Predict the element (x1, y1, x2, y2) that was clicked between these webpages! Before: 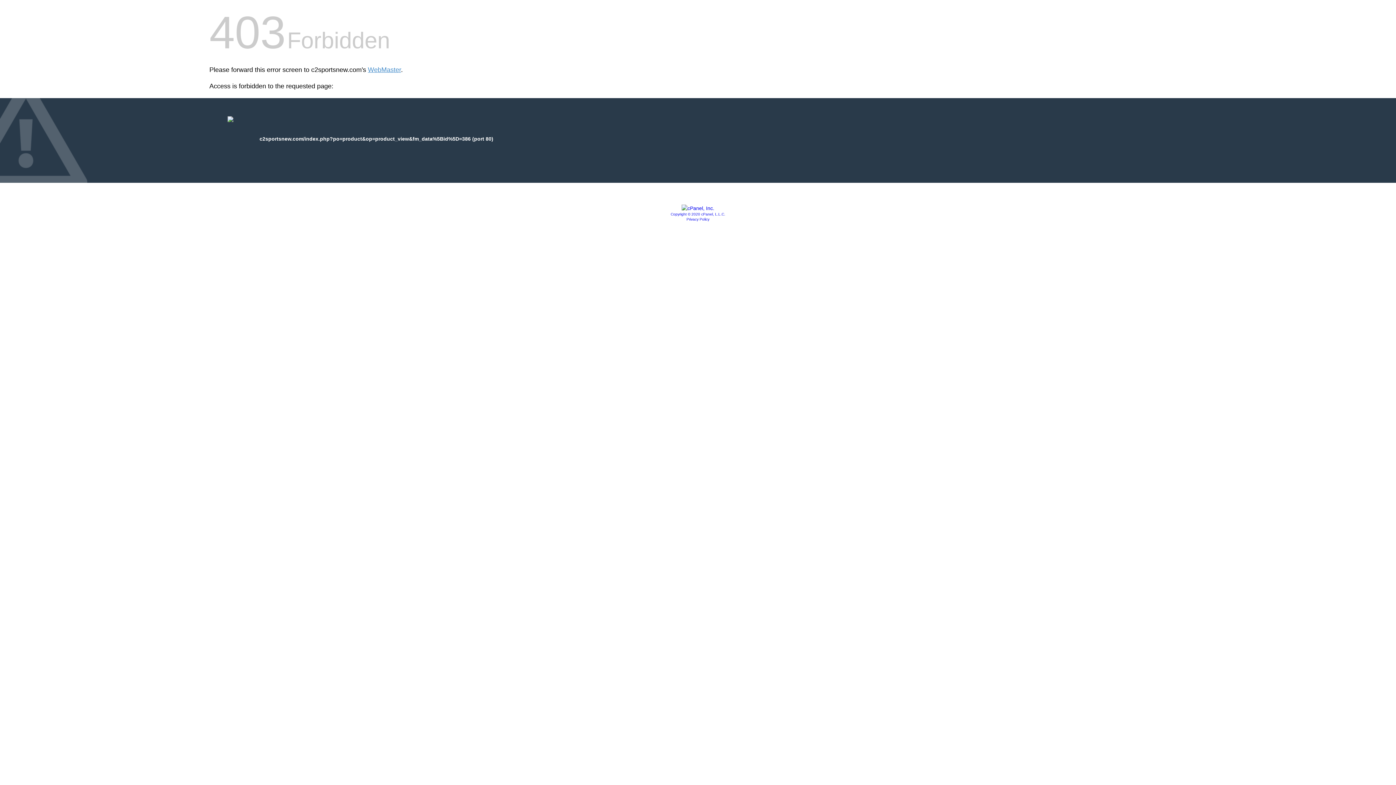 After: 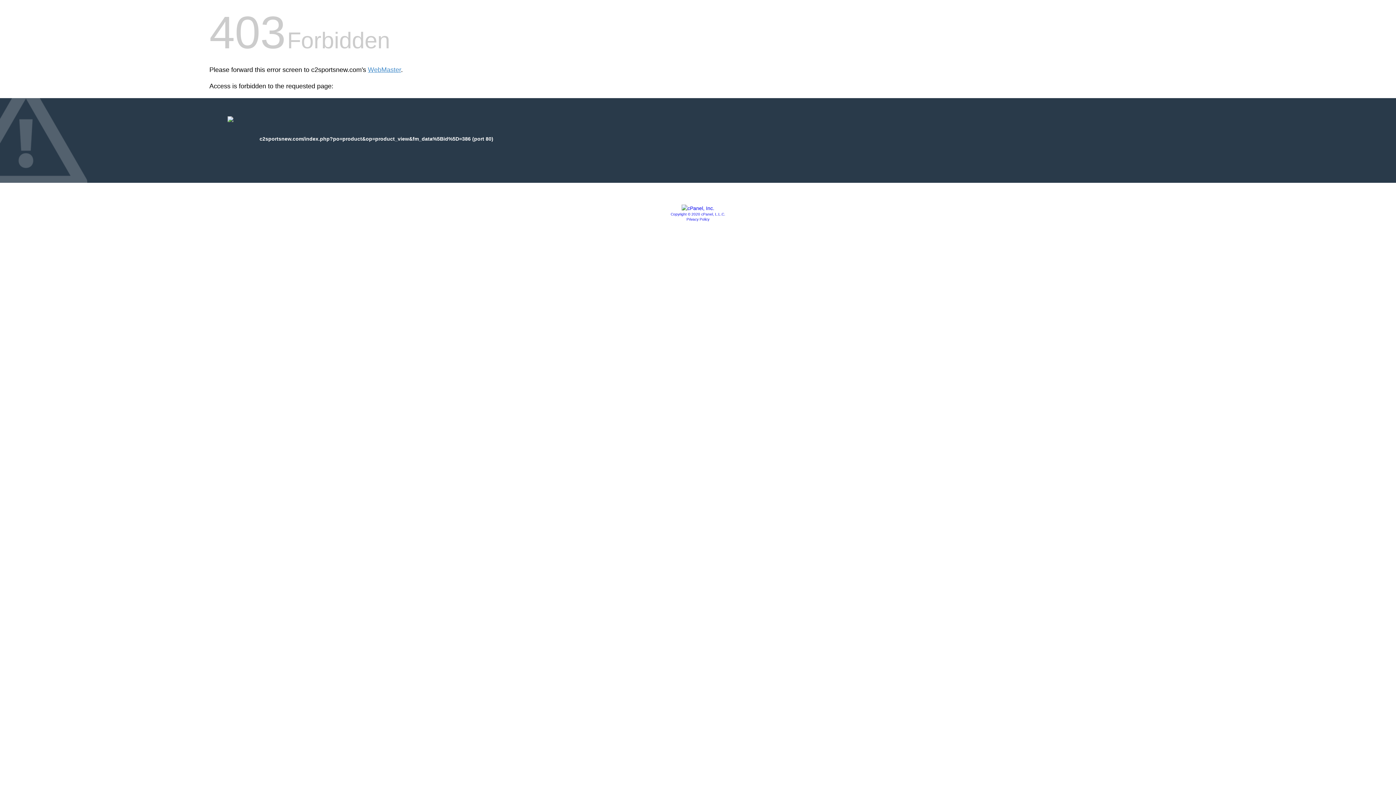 Action: bbox: (670, 212, 725, 216) label: Copyright © 2020 cPanel, L.L.C.